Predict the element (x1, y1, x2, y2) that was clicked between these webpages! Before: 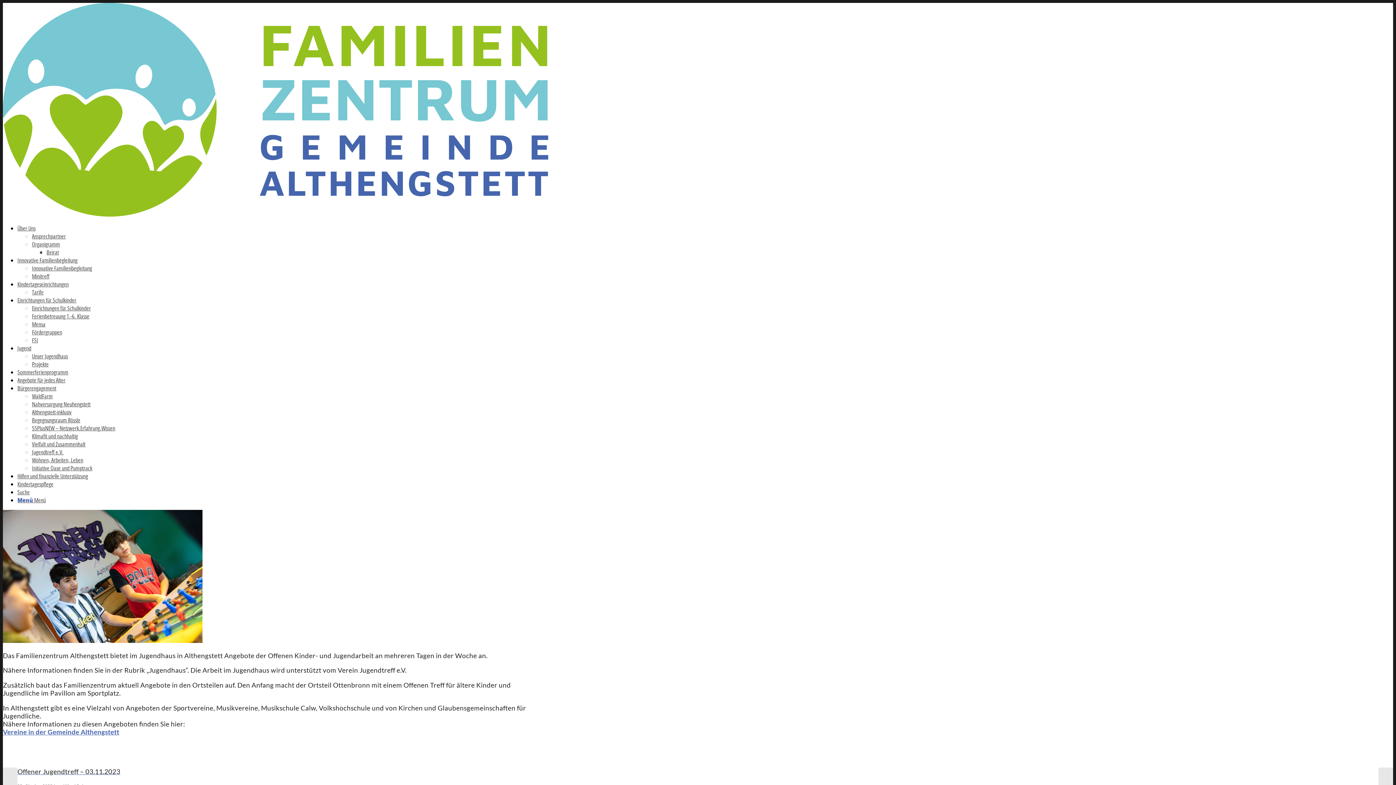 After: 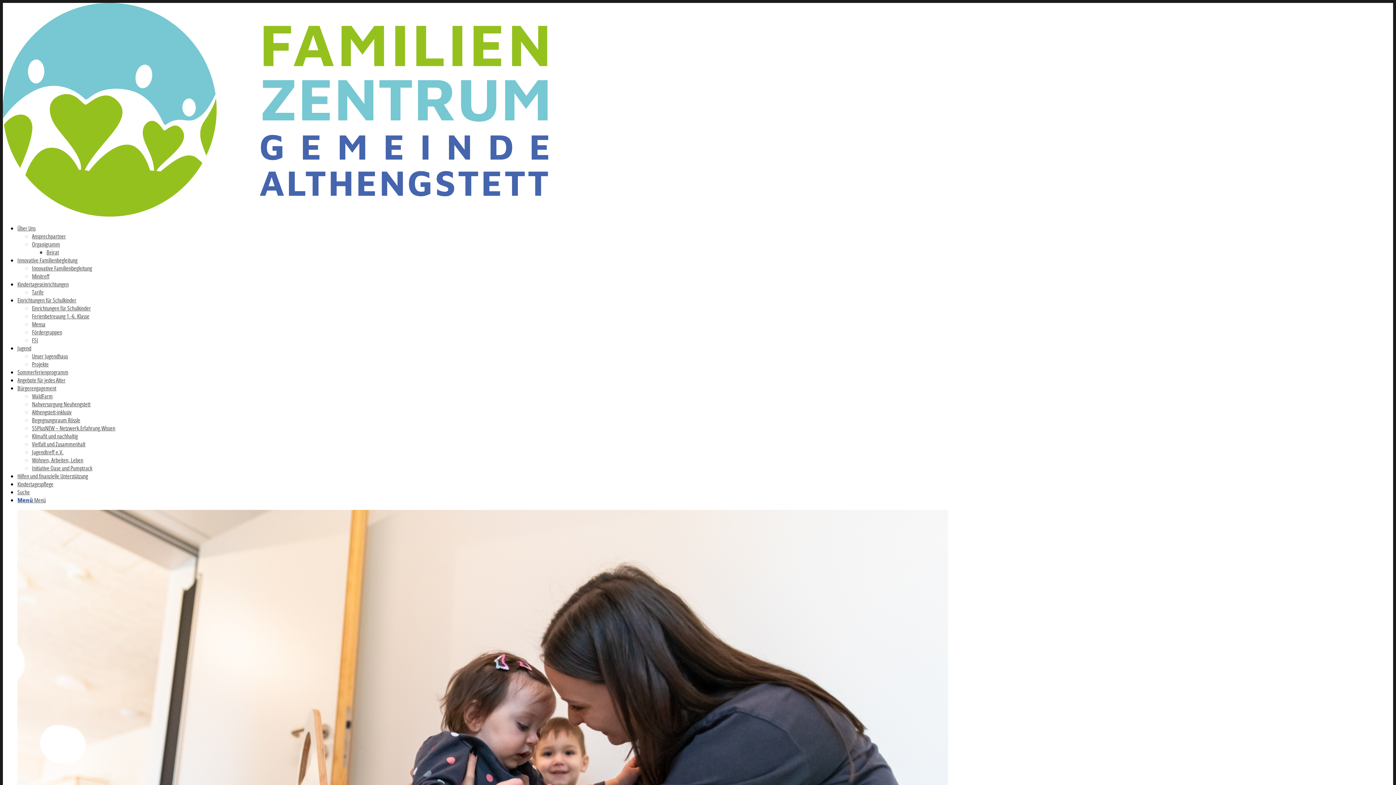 Action: label: Innovative Familienbegleitung bbox: (17, 256, 77, 264)